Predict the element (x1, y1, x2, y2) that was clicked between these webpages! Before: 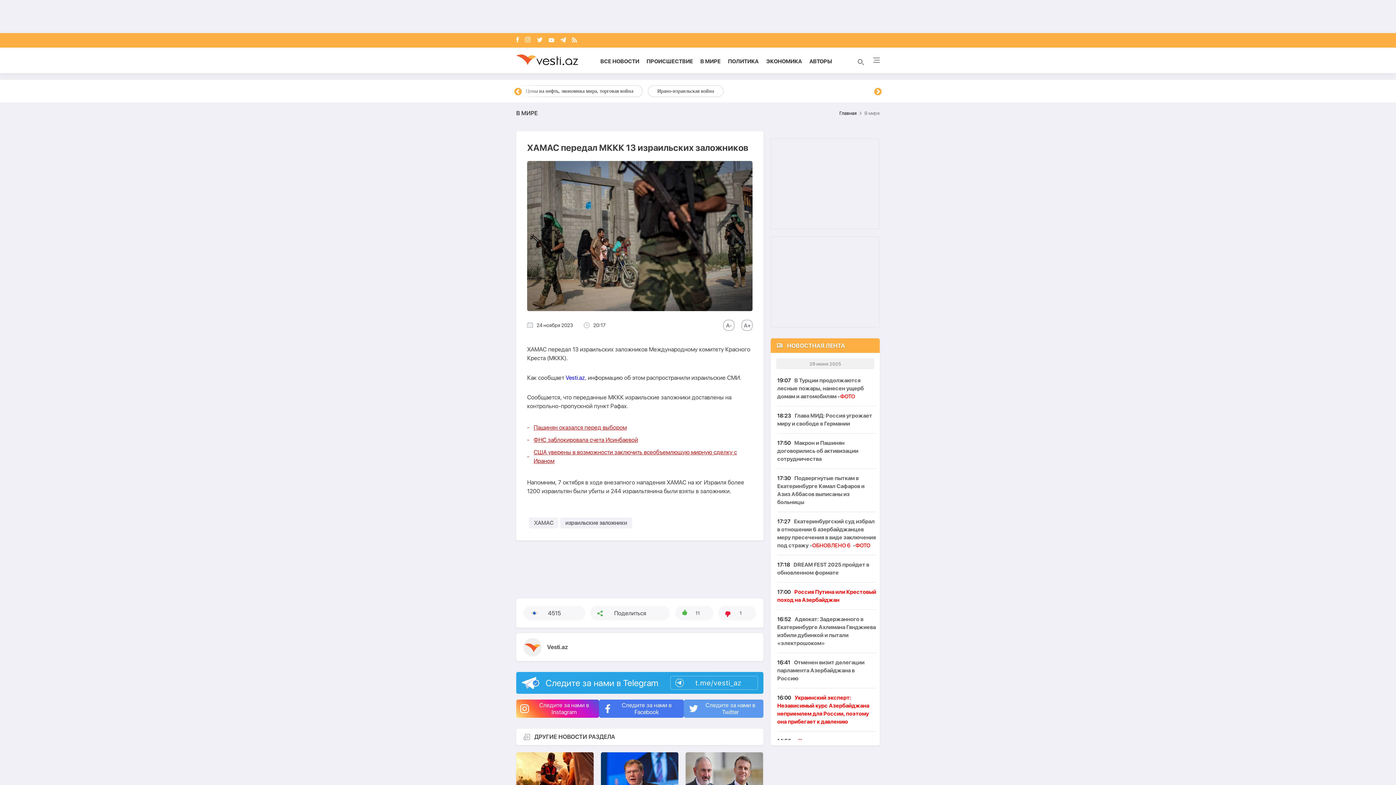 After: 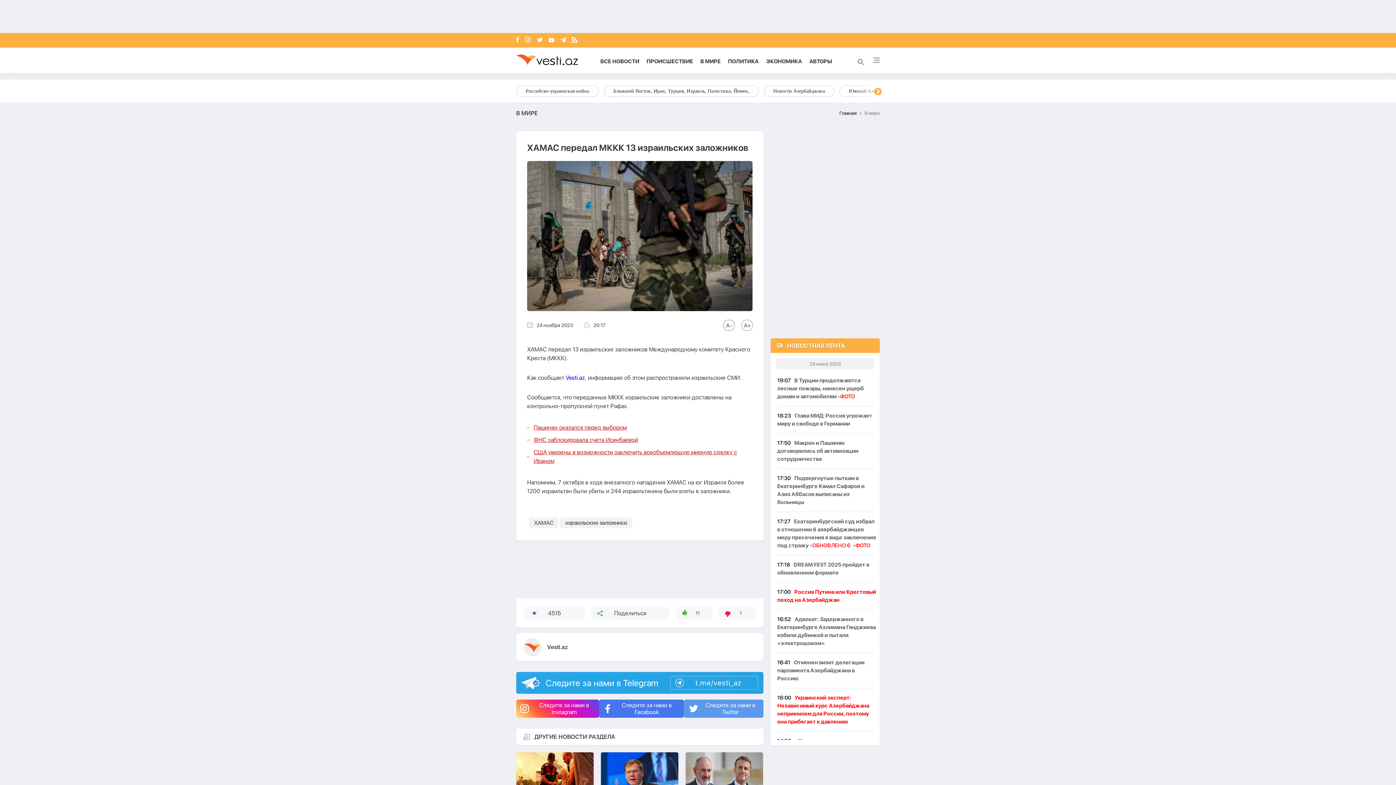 Action: label: Rss bbox: (571, 36, 577, 43)